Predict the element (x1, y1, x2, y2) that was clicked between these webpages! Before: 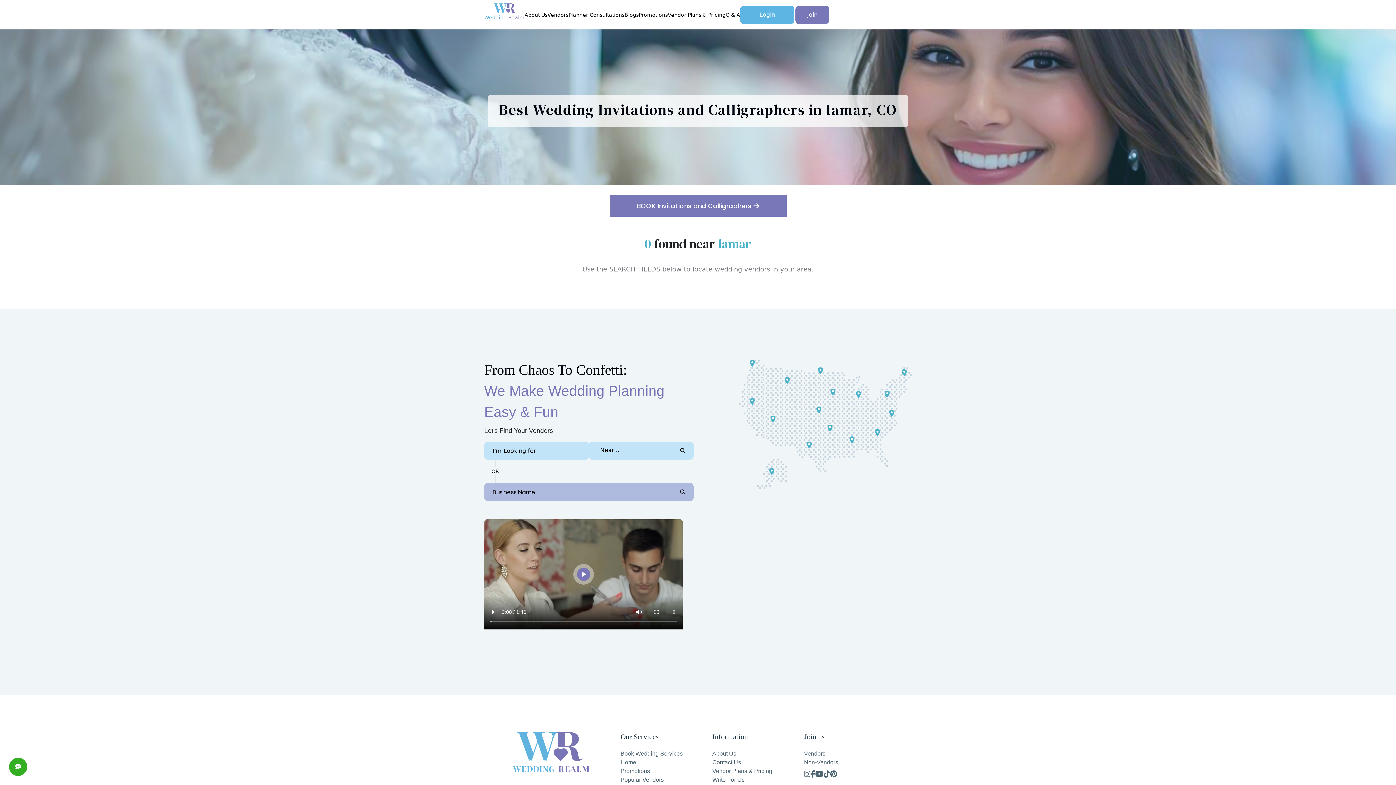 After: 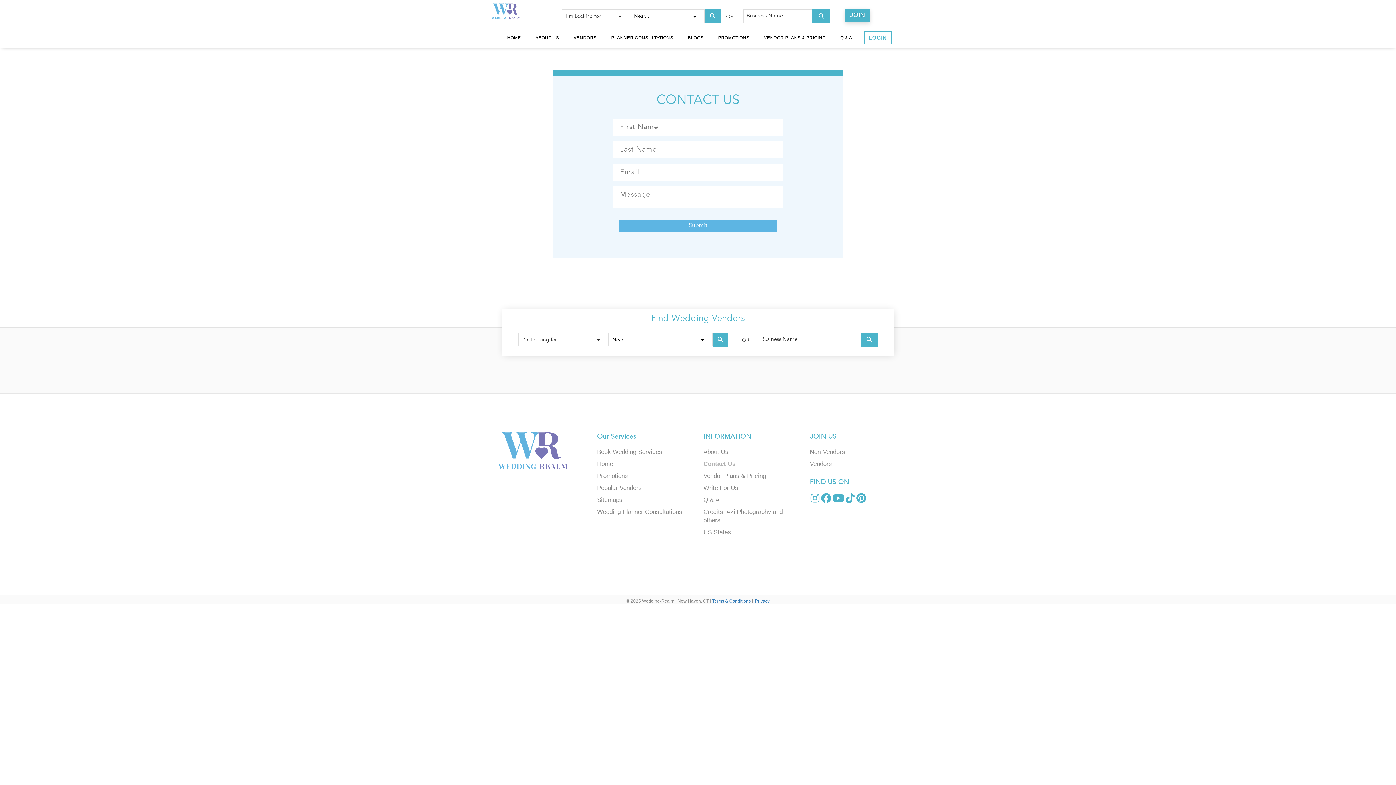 Action: bbox: (712, 759, 741, 765) label: Contact Us